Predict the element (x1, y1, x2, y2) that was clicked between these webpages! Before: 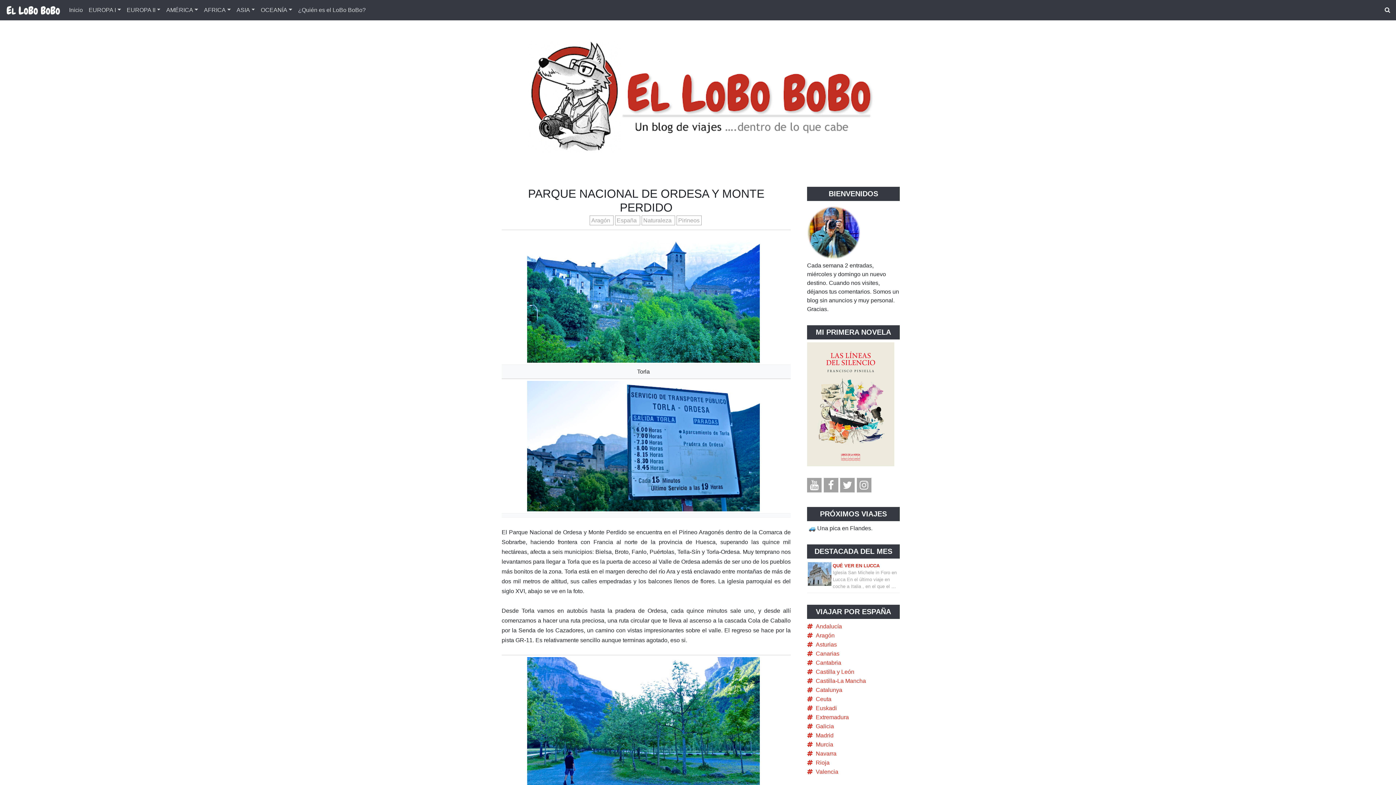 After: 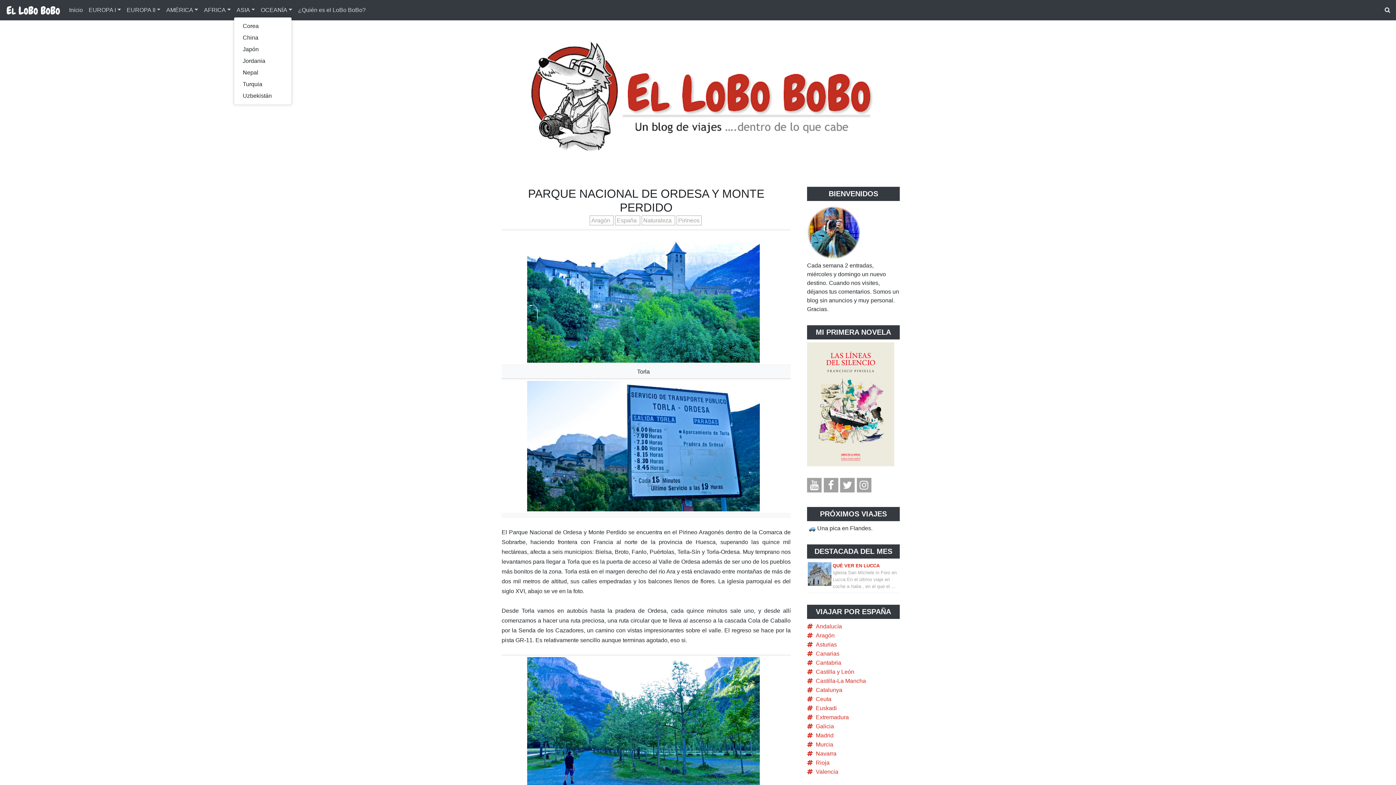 Action: bbox: (233, 4, 257, 16) label: ASIA